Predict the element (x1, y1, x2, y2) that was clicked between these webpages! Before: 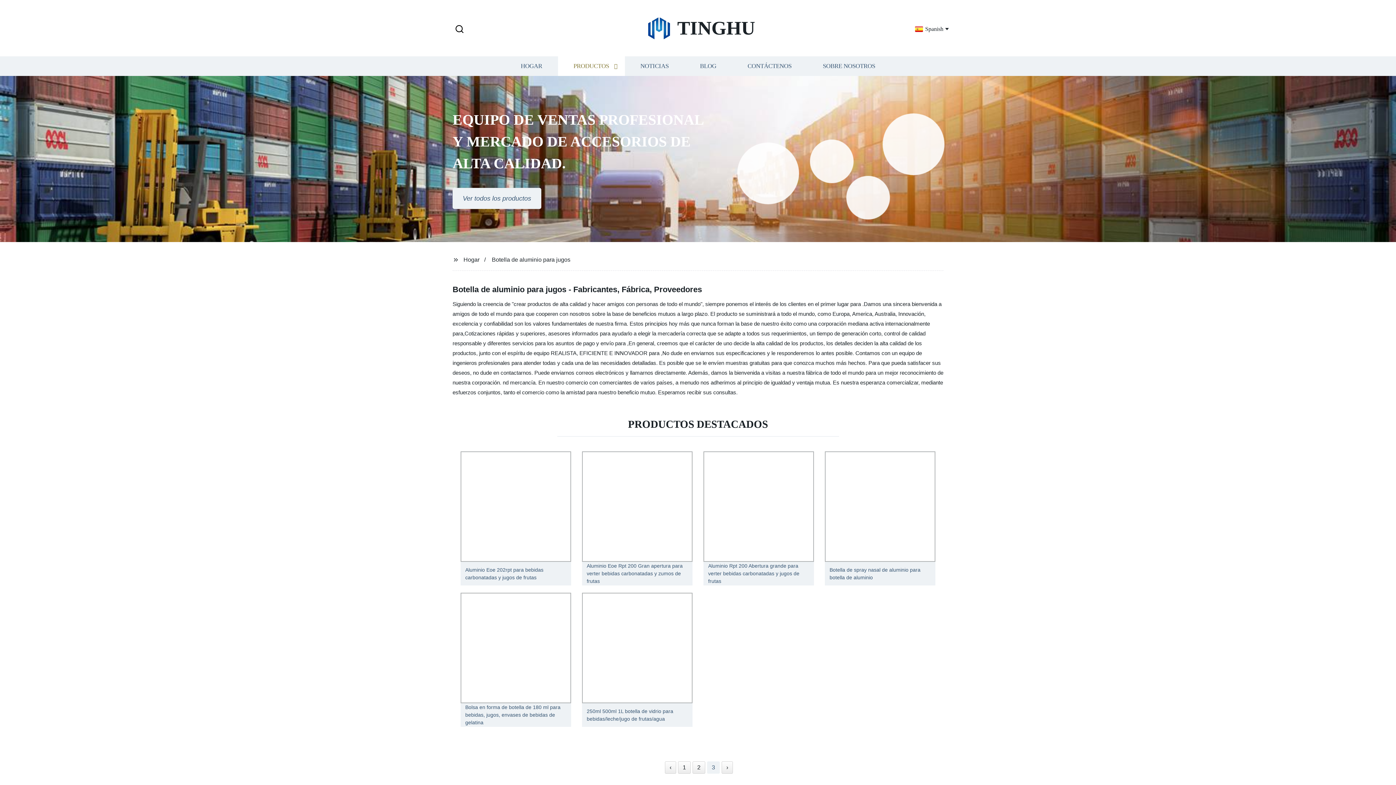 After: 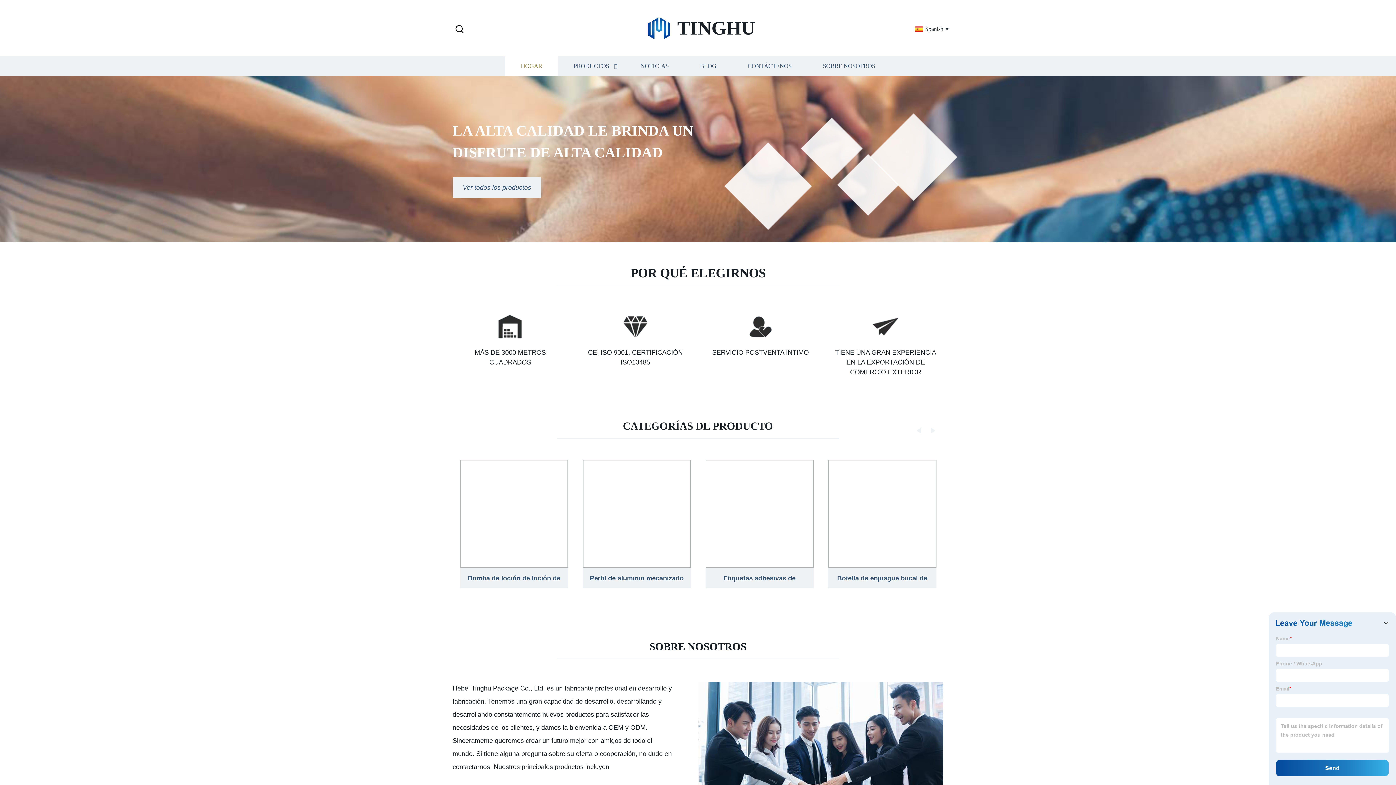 Action: bbox: (463, 256, 479, 262) label: Hogar